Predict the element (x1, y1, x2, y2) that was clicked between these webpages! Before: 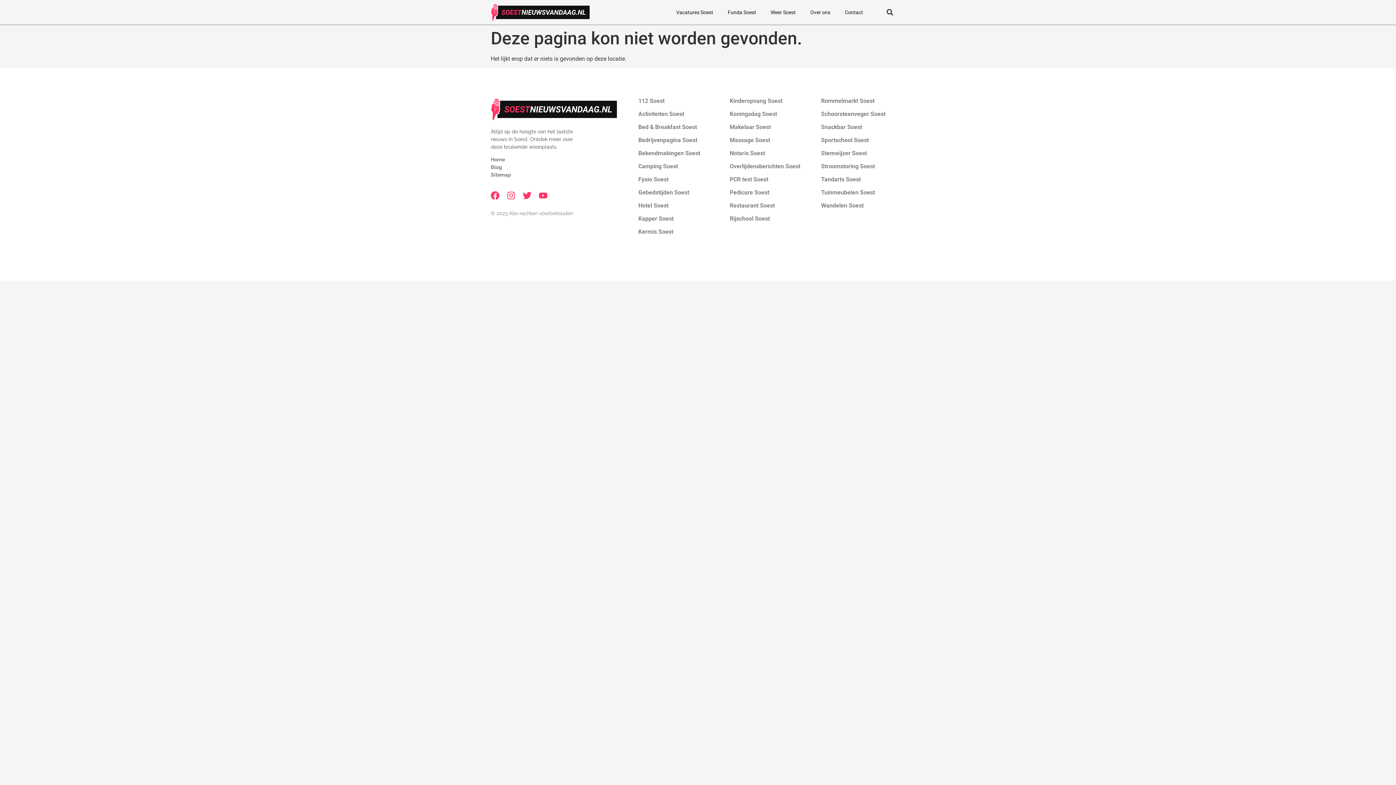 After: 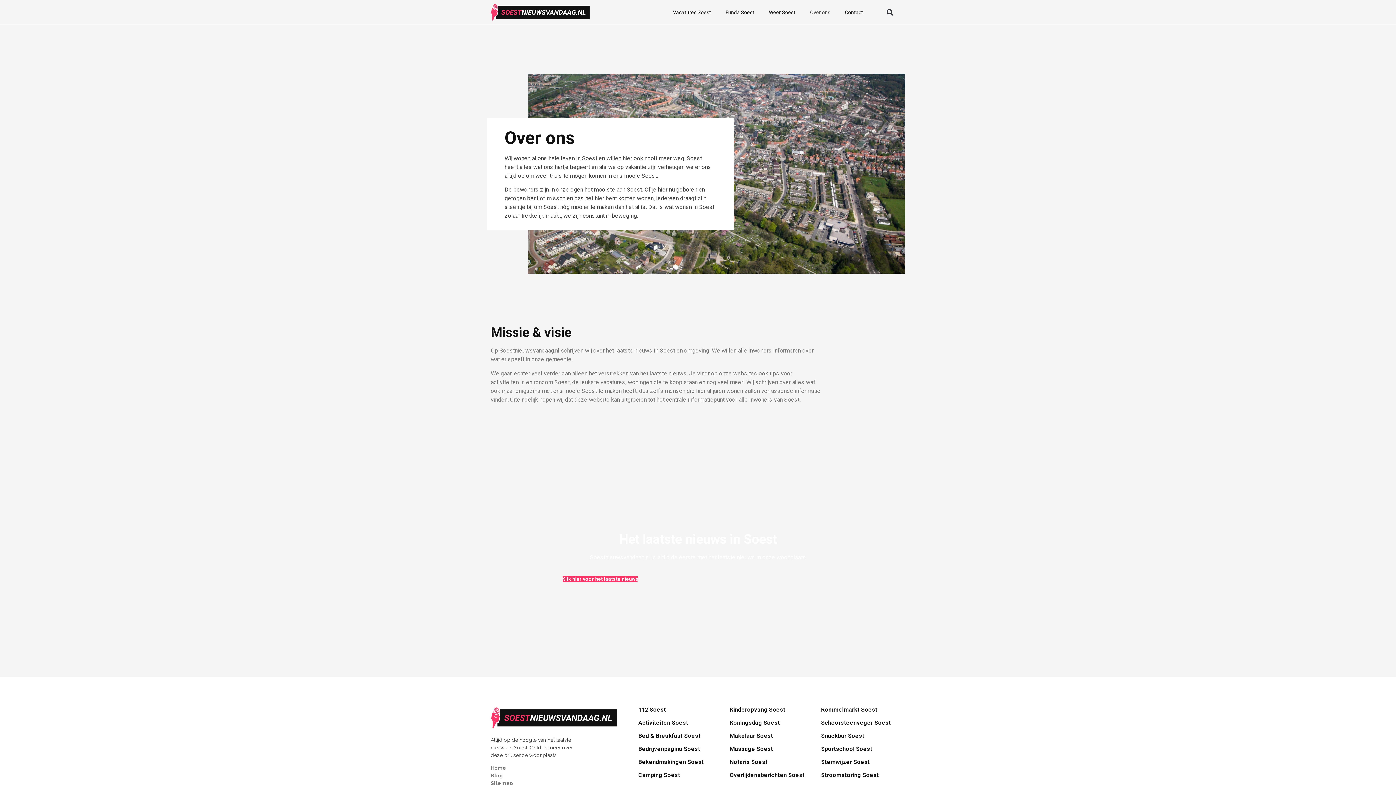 Action: bbox: (803, 3, 837, 20) label: Over ons